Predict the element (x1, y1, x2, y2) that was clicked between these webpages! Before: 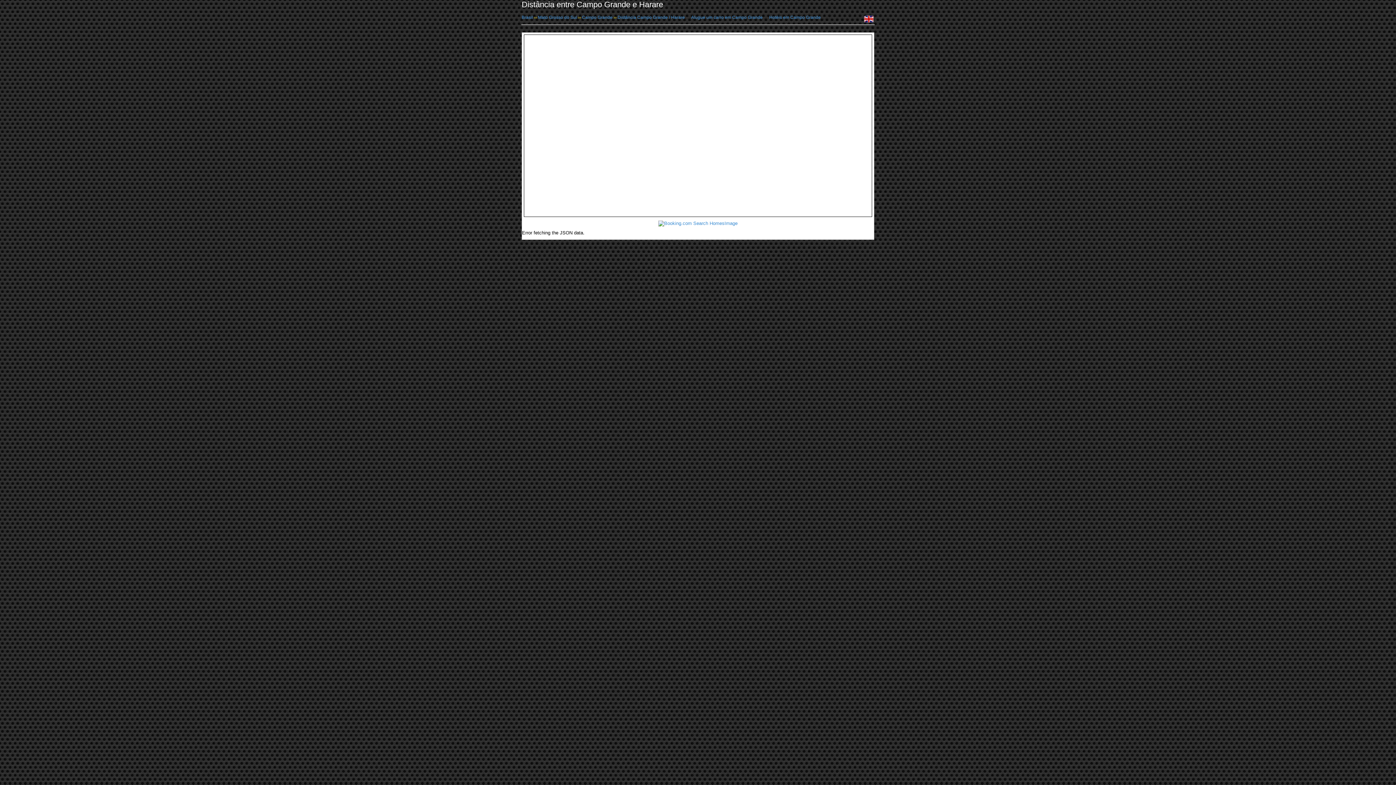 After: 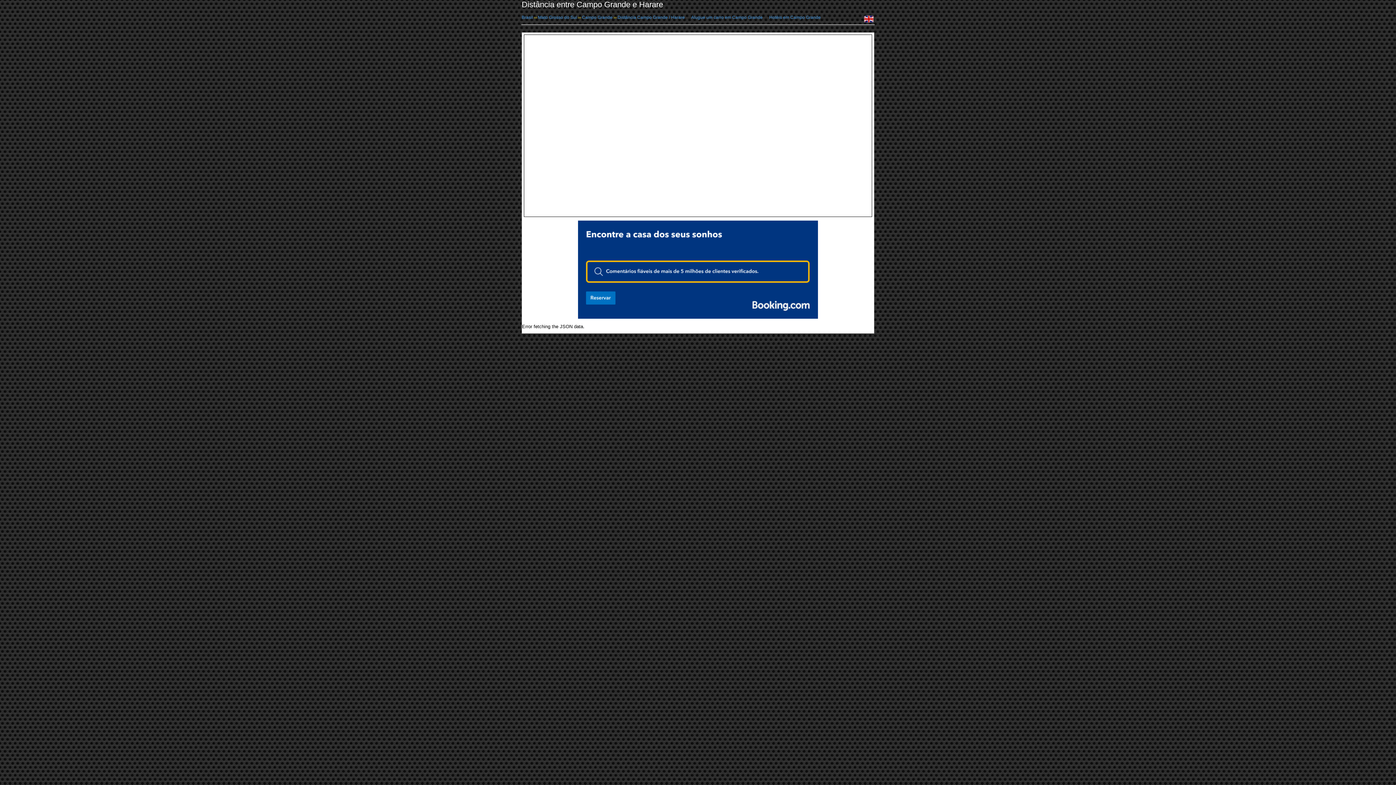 Action: label: Distância Campo Grande / Harare  bbox: (617, 14, 686, 20)